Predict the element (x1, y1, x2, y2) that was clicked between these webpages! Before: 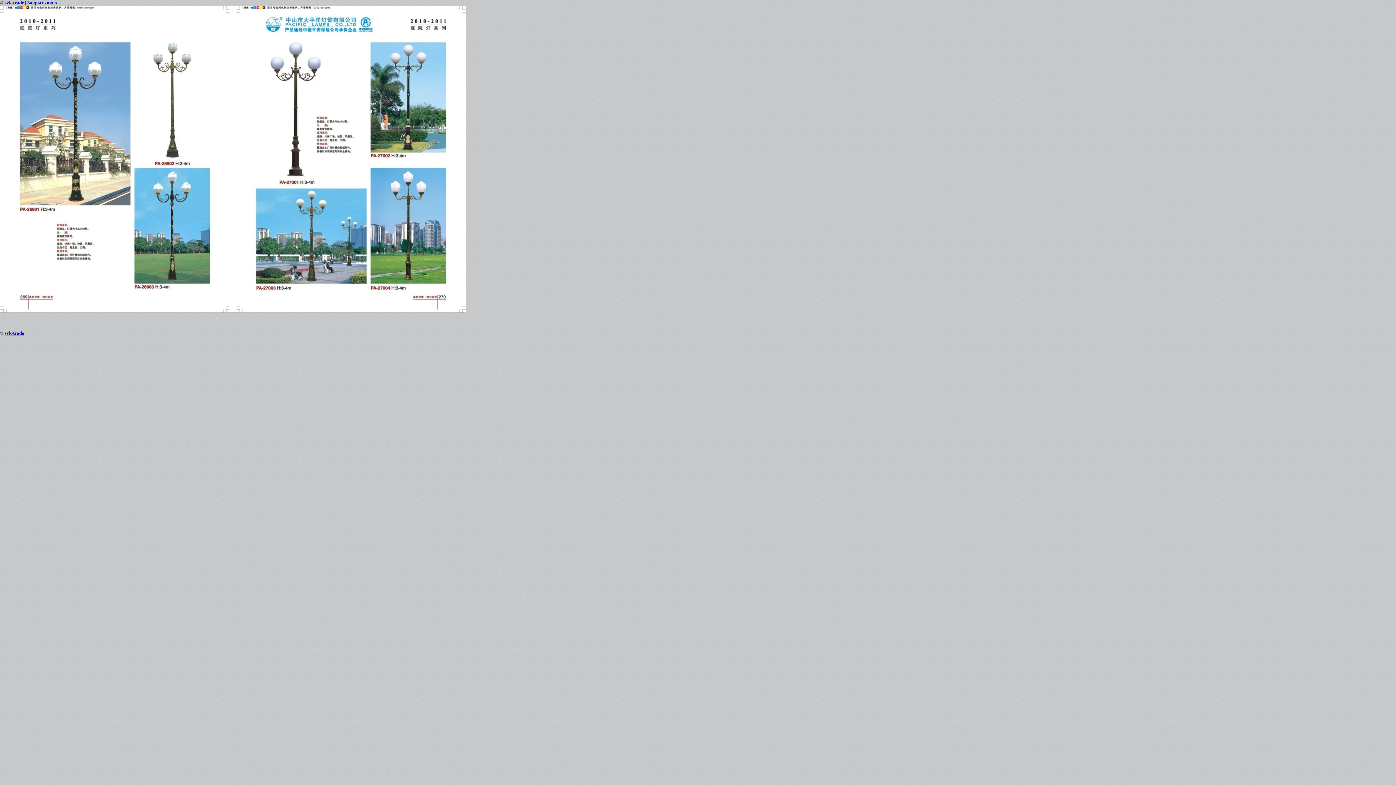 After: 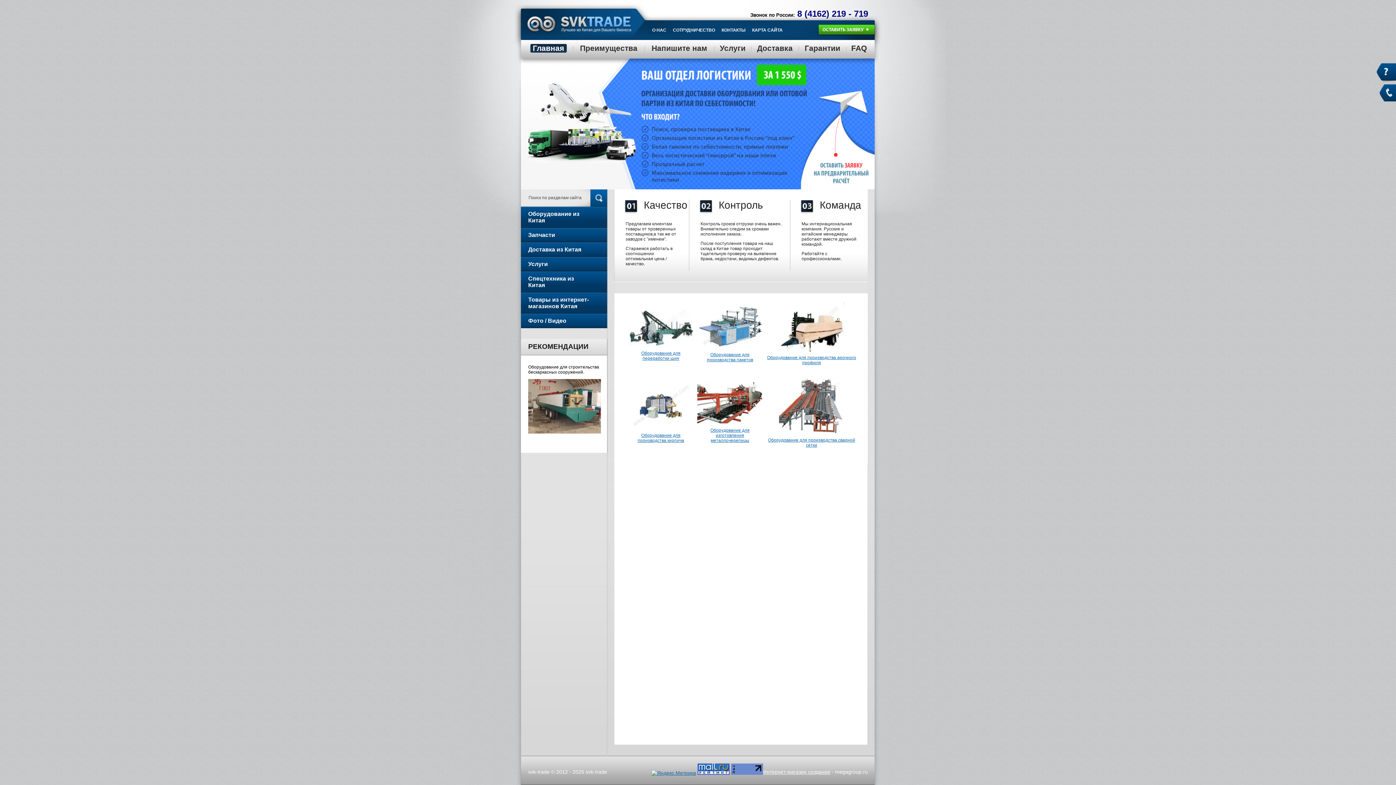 Action: label: svk-trade bbox: (4, 0, 24, 5)